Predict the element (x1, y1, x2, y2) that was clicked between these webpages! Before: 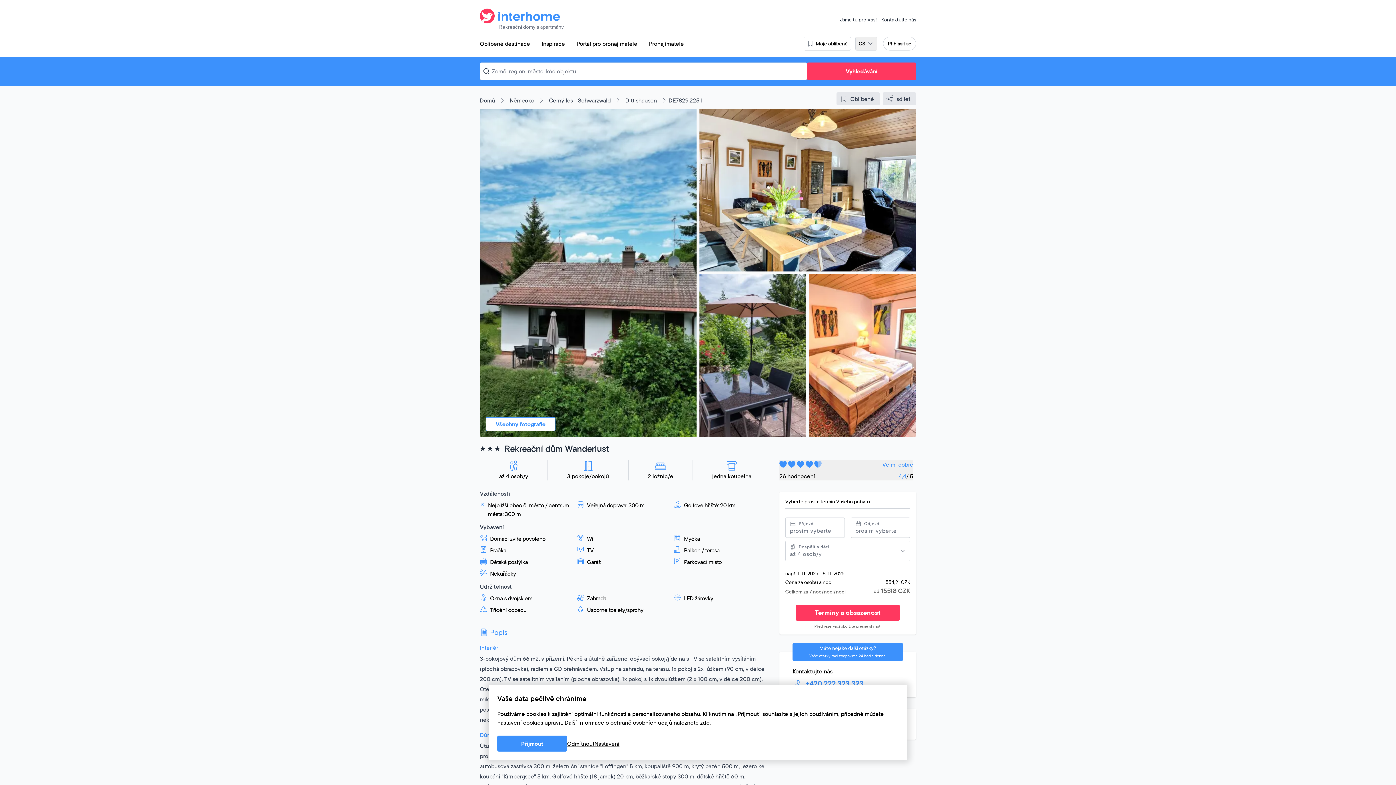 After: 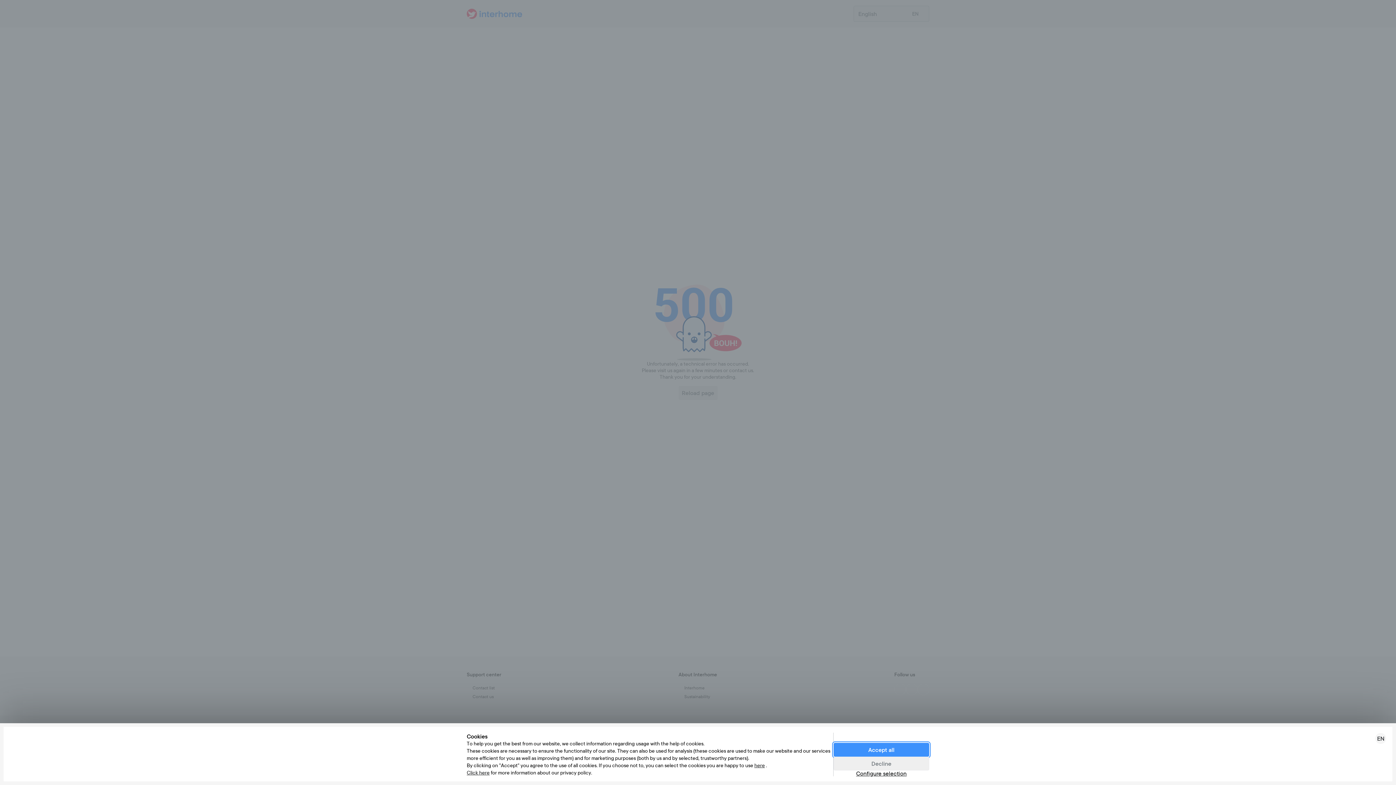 Action: label: Portál pro pronajímatele bbox: (570, 36, 643, 50)